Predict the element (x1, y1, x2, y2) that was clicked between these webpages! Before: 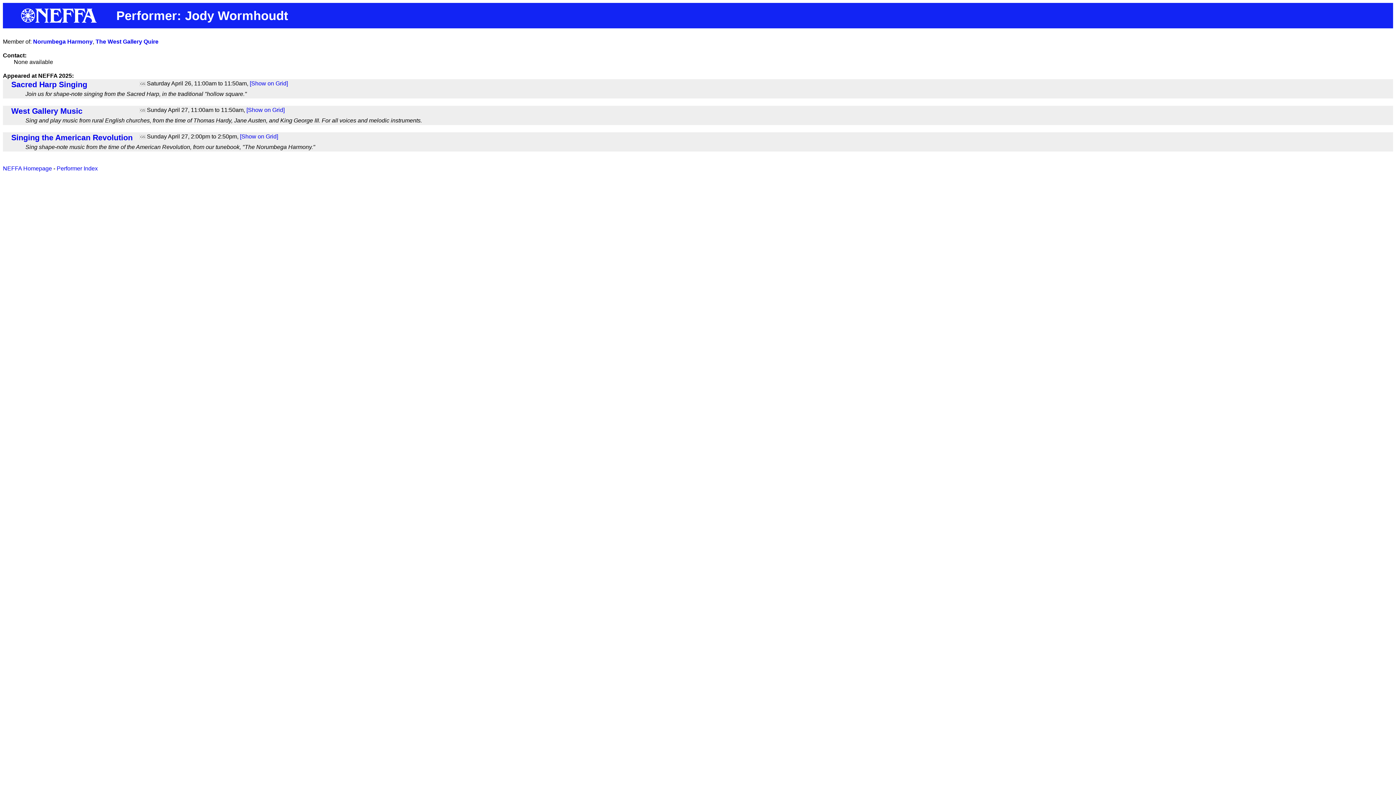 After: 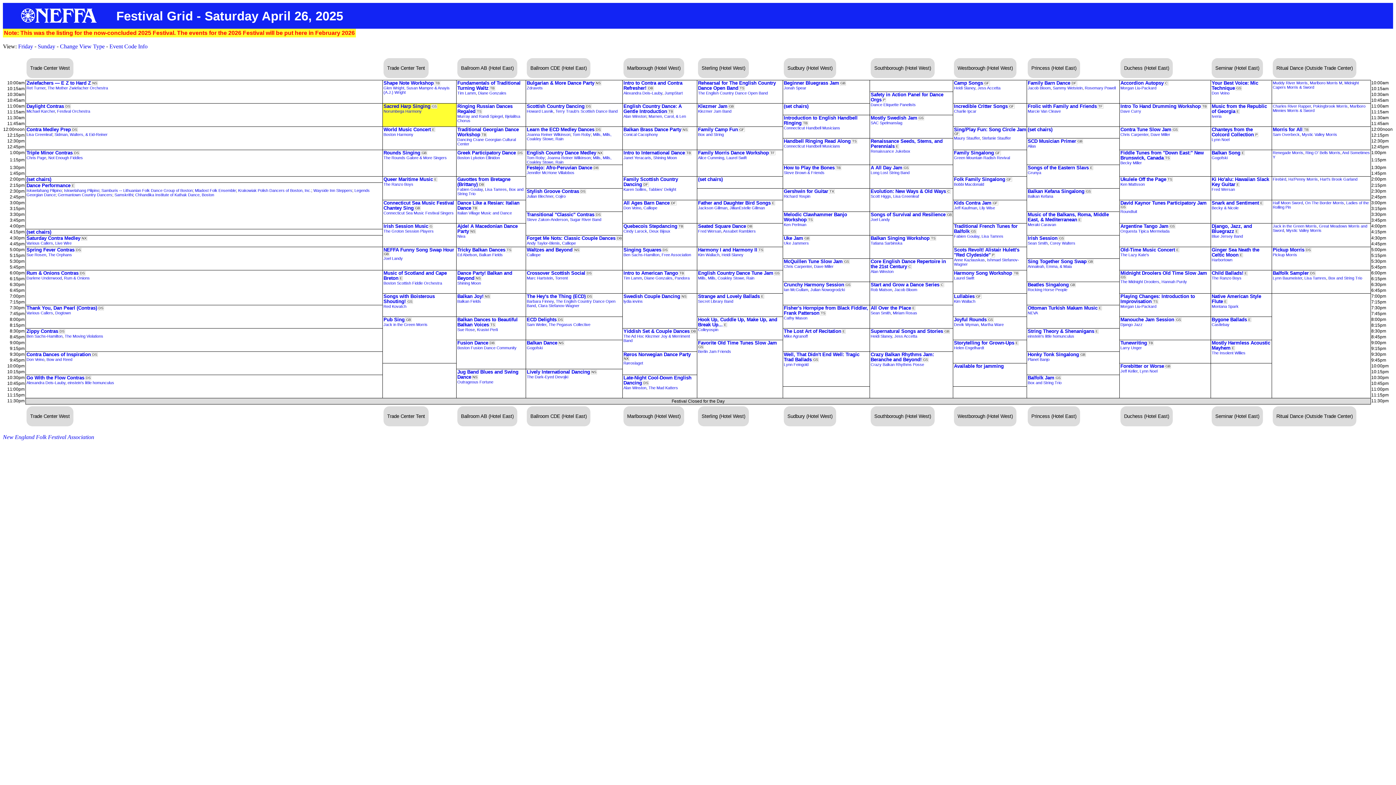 Action: label: [Show on Grid] bbox: (249, 80, 288, 86)